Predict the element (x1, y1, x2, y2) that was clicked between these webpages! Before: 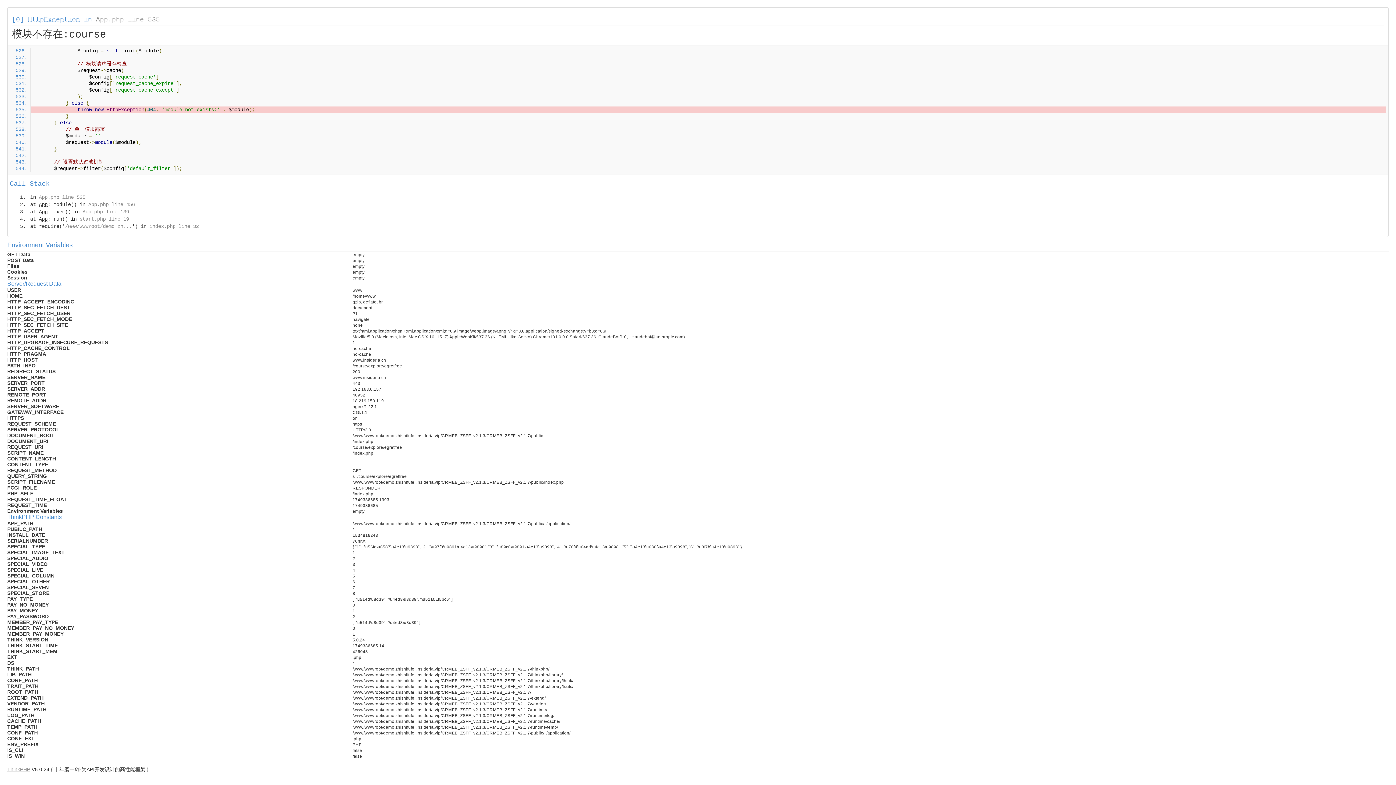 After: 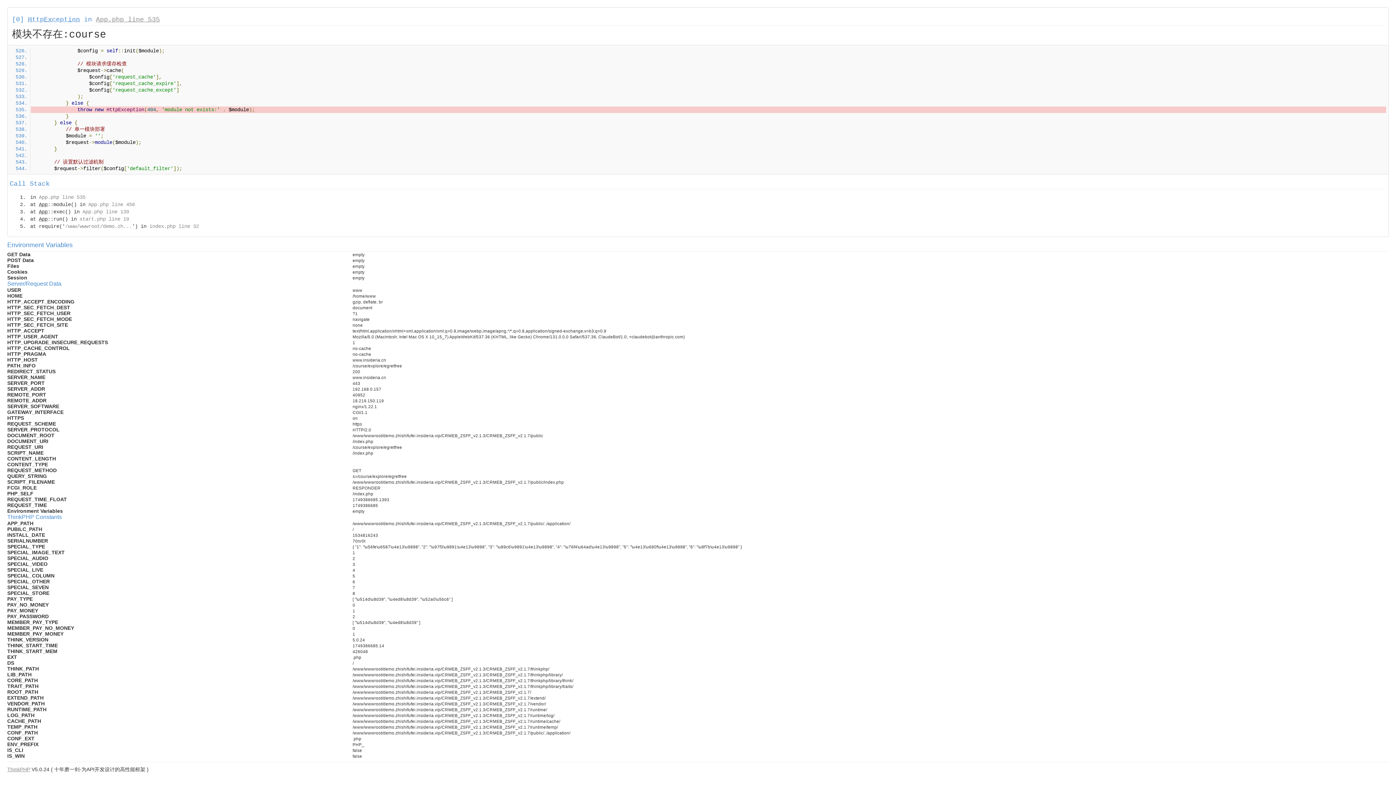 Action: bbox: (96, 16, 160, 23) label: App.php line 535